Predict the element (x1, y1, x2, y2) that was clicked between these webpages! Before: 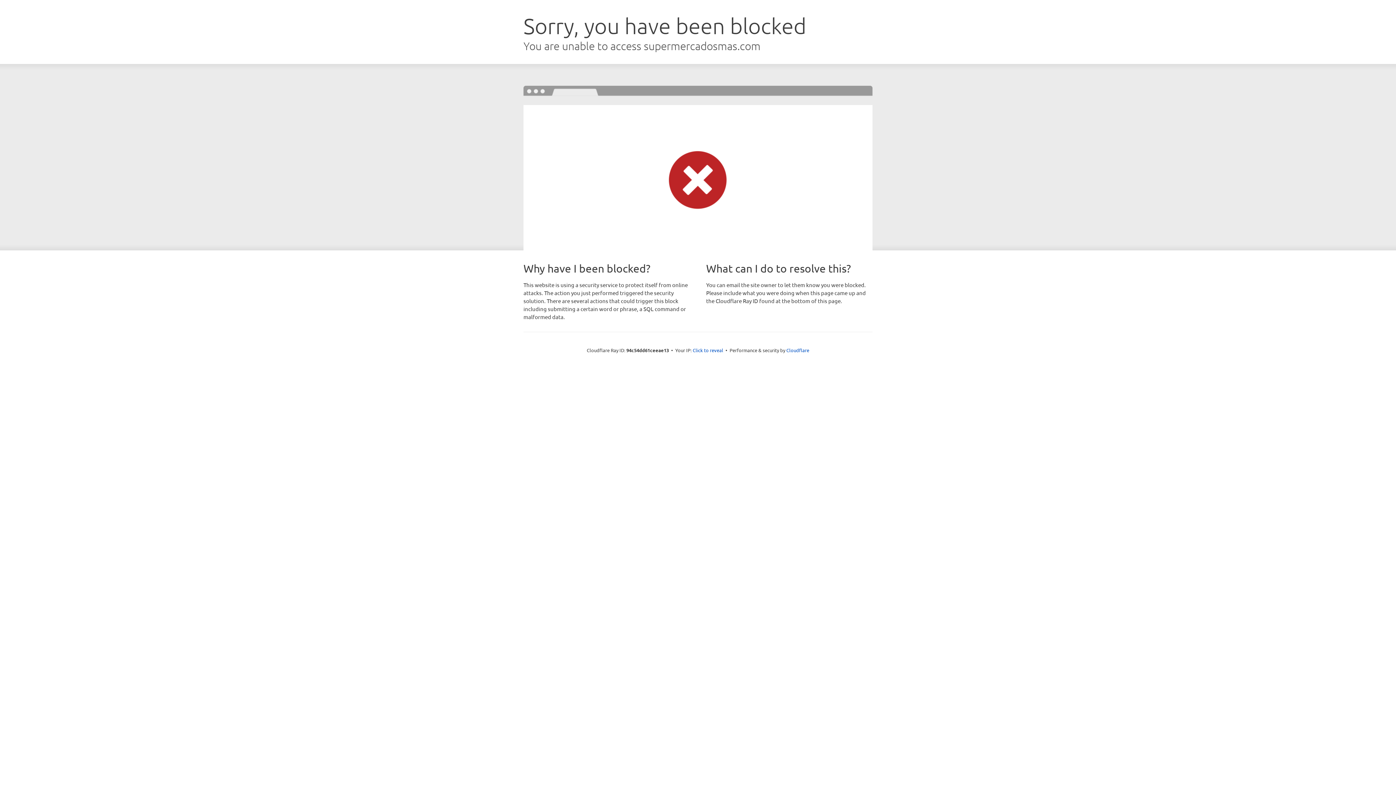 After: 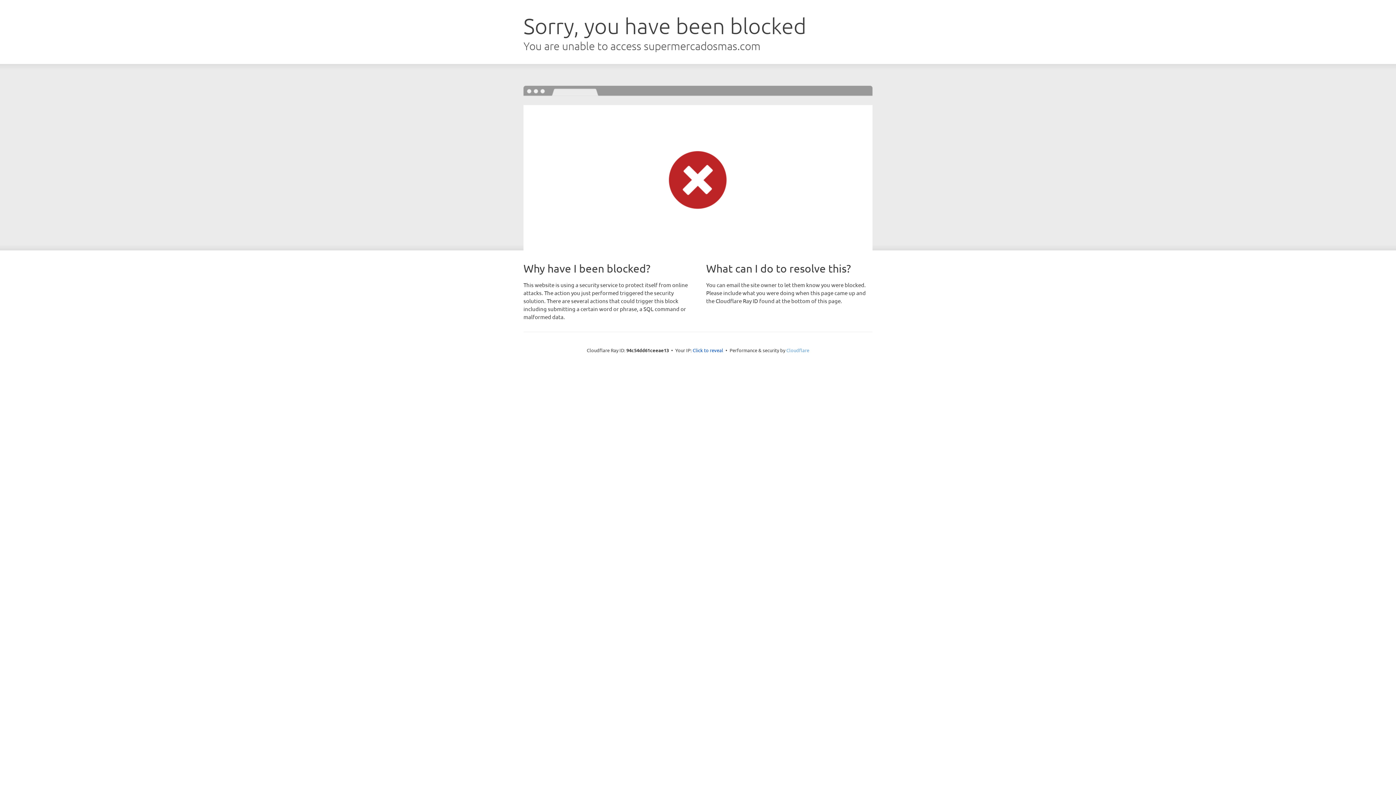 Action: bbox: (786, 347, 809, 353) label: Cloudflare